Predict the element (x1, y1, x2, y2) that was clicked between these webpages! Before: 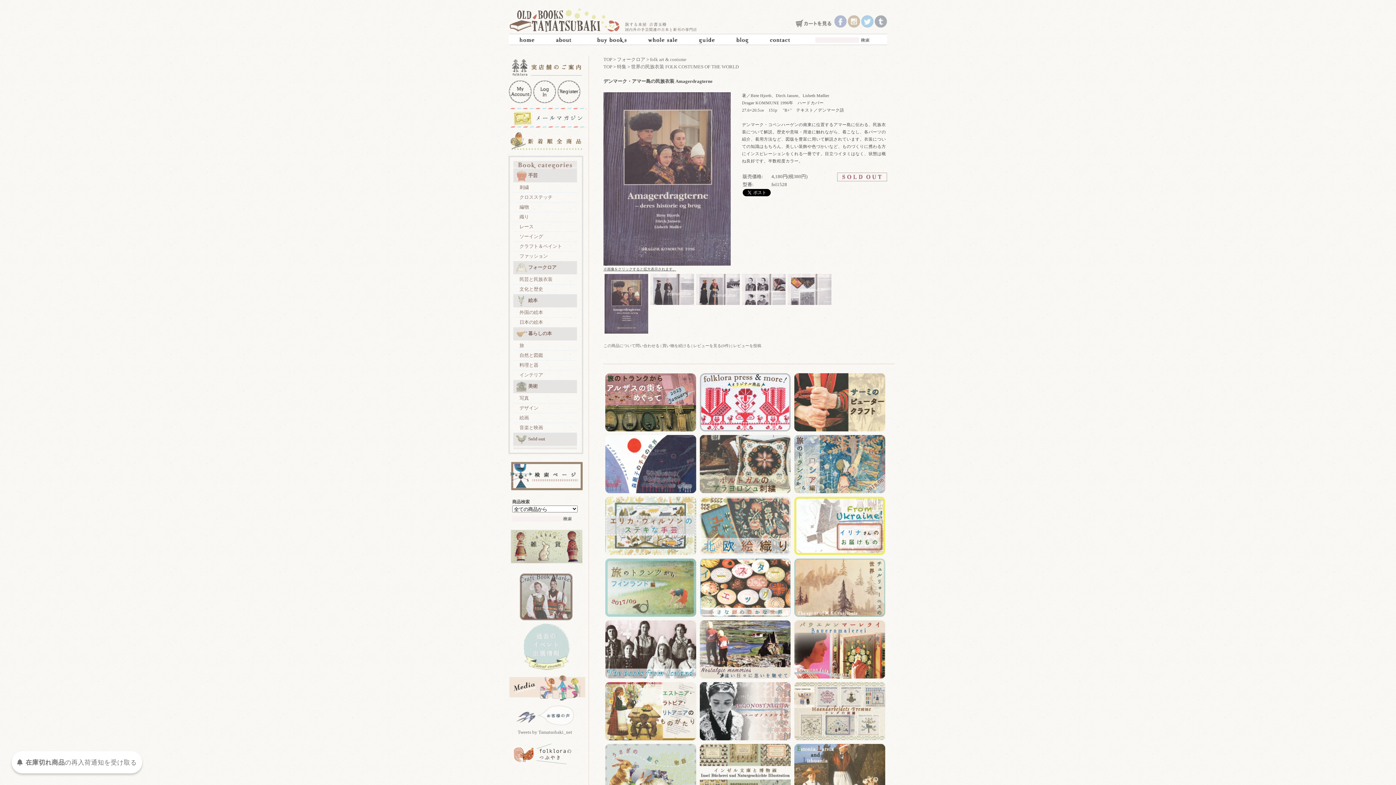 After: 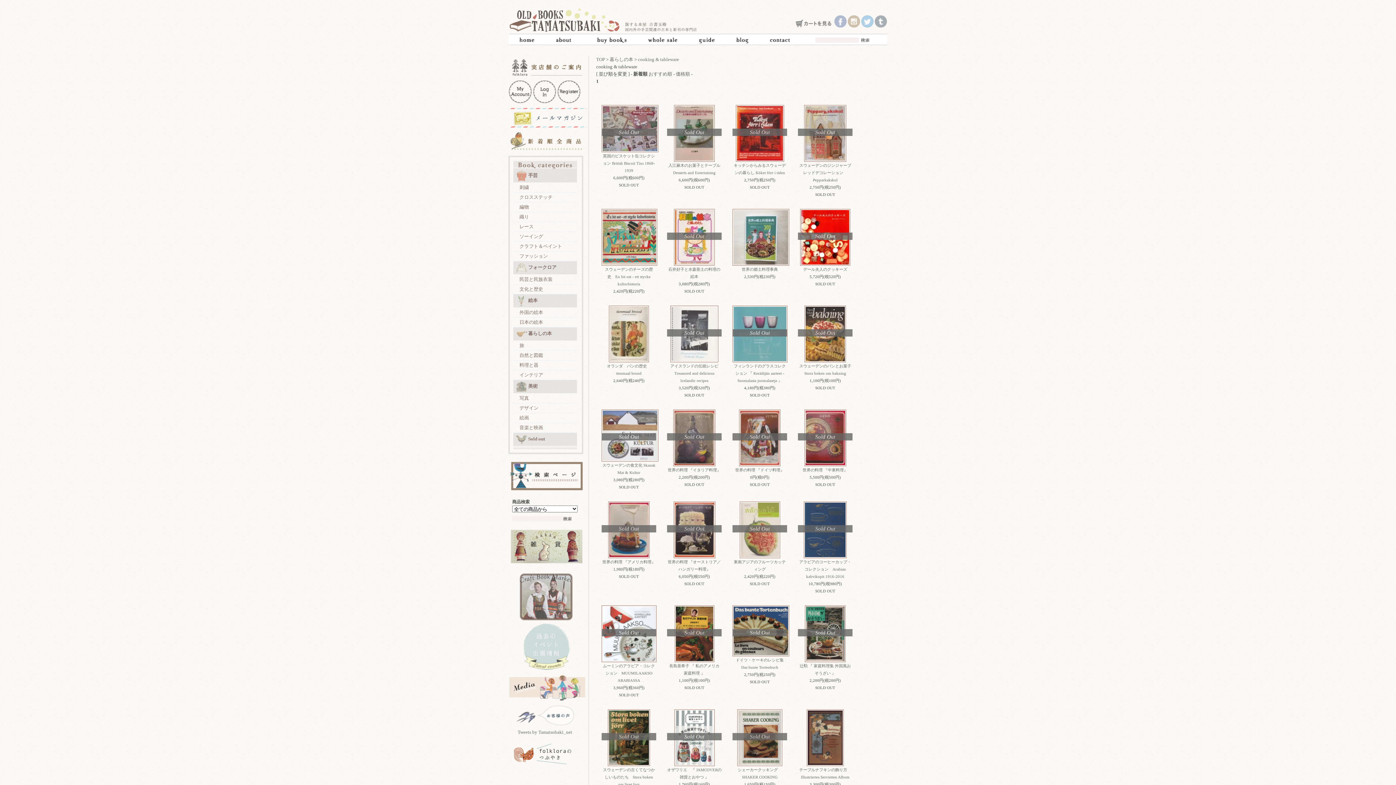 Action: bbox: (513, 360, 577, 370) label: 料理と器